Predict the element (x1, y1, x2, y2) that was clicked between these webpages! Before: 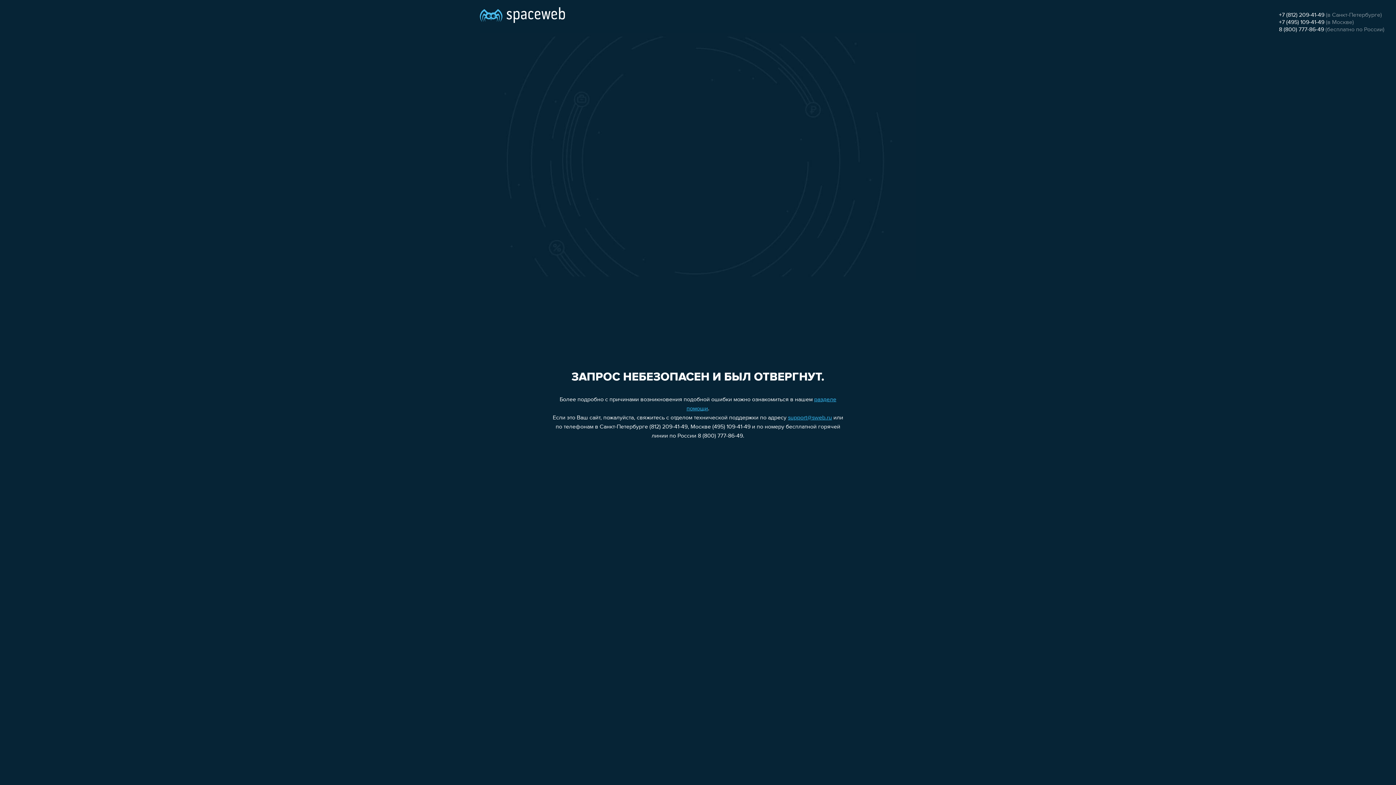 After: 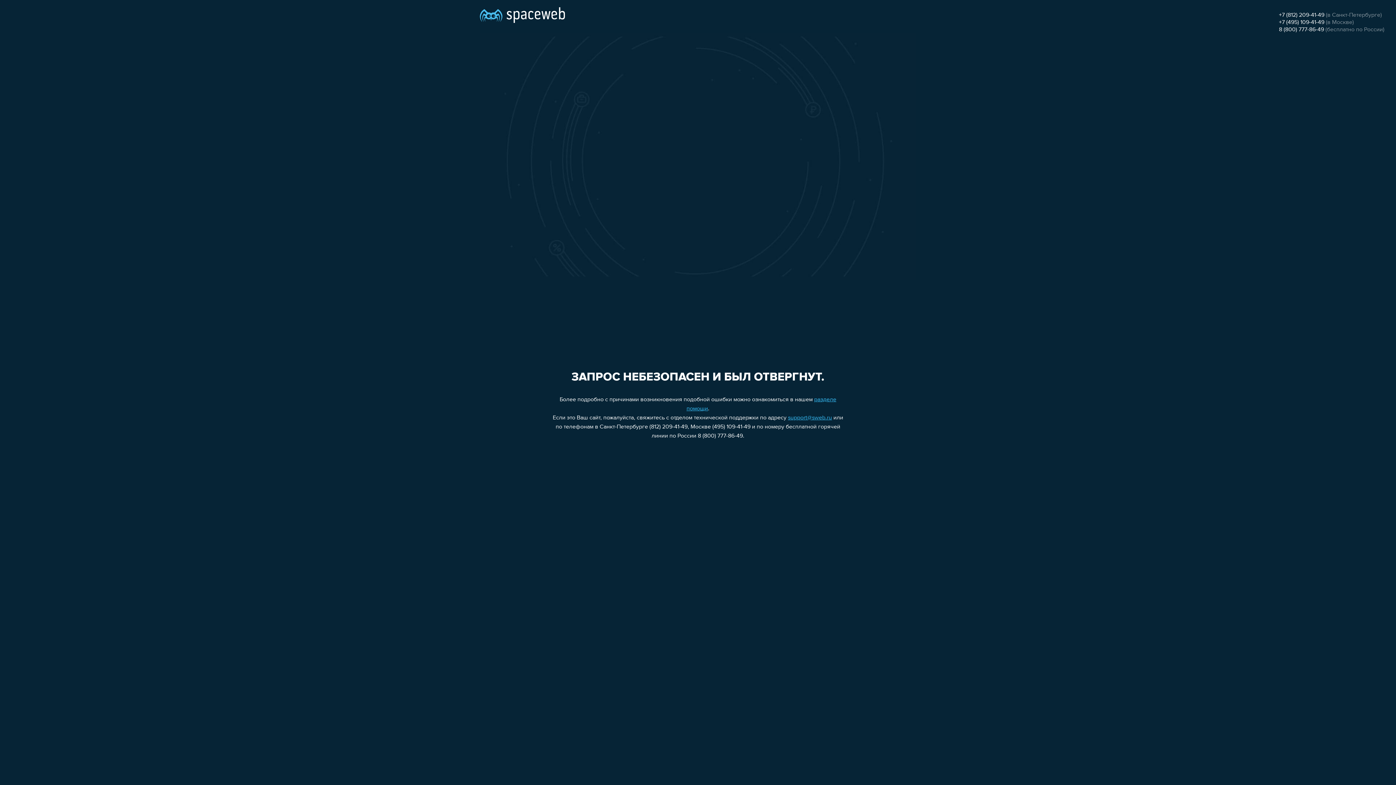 Action: bbox: (1279, 19, 1324, 25) label: +7 (495) 109-41-49